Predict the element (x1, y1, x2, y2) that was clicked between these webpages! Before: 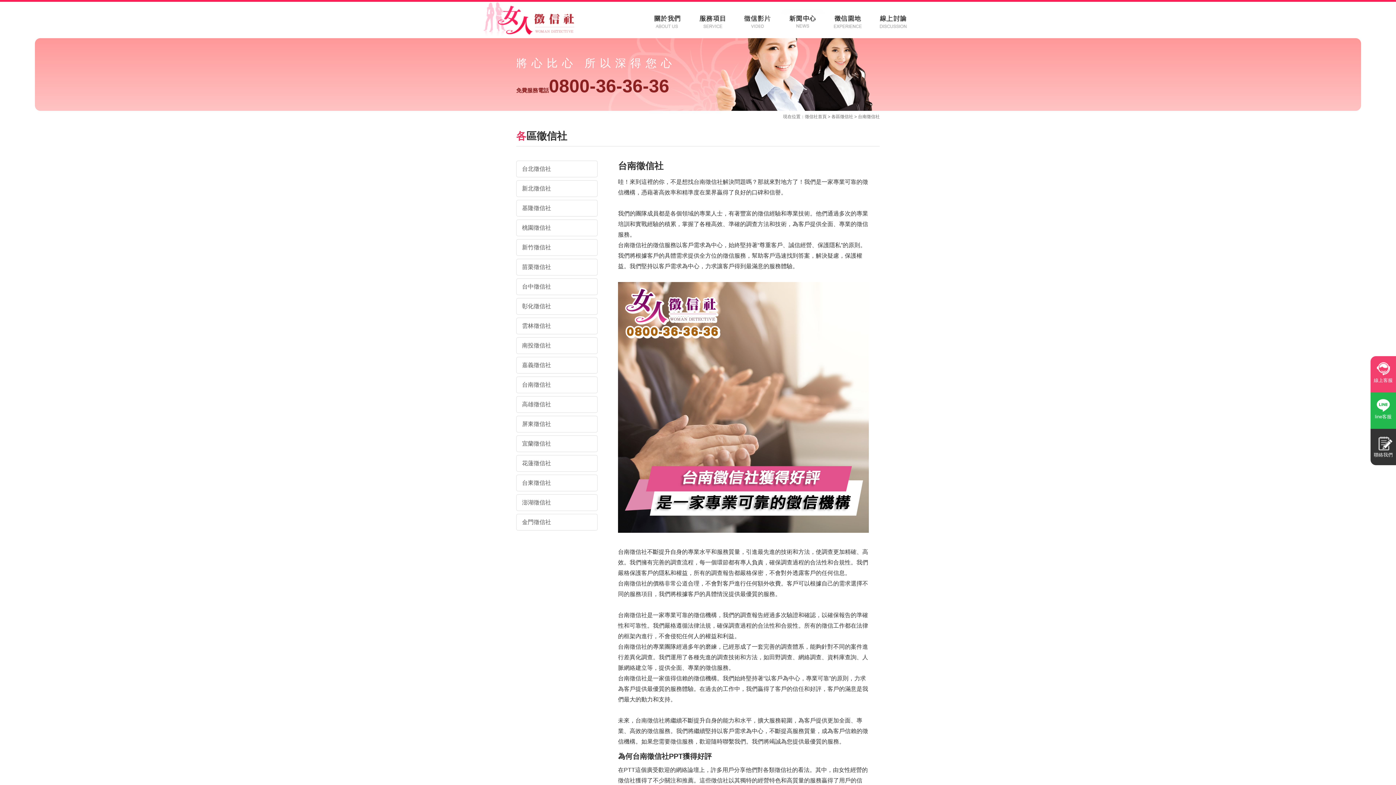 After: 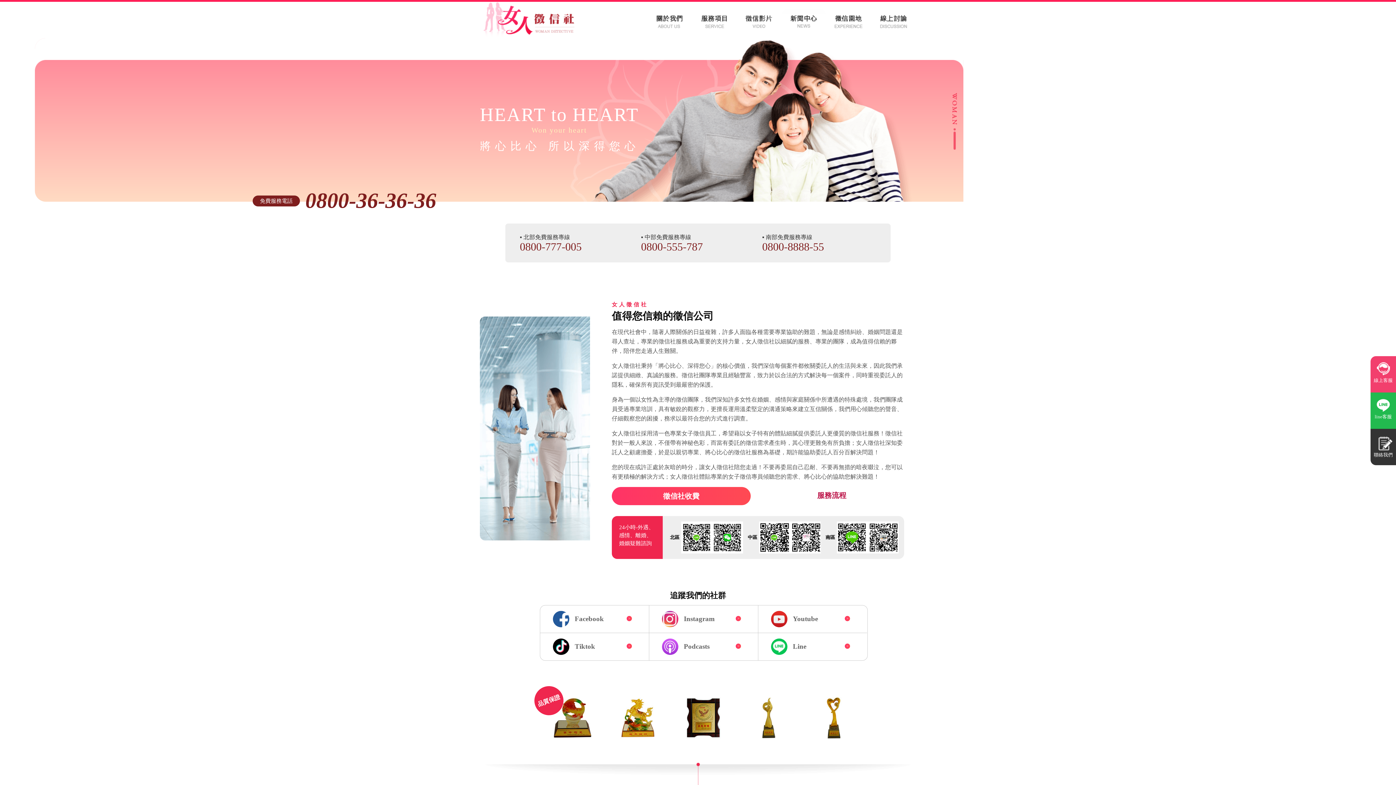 Action: bbox: (805, 114, 818, 119) label: 徵信社